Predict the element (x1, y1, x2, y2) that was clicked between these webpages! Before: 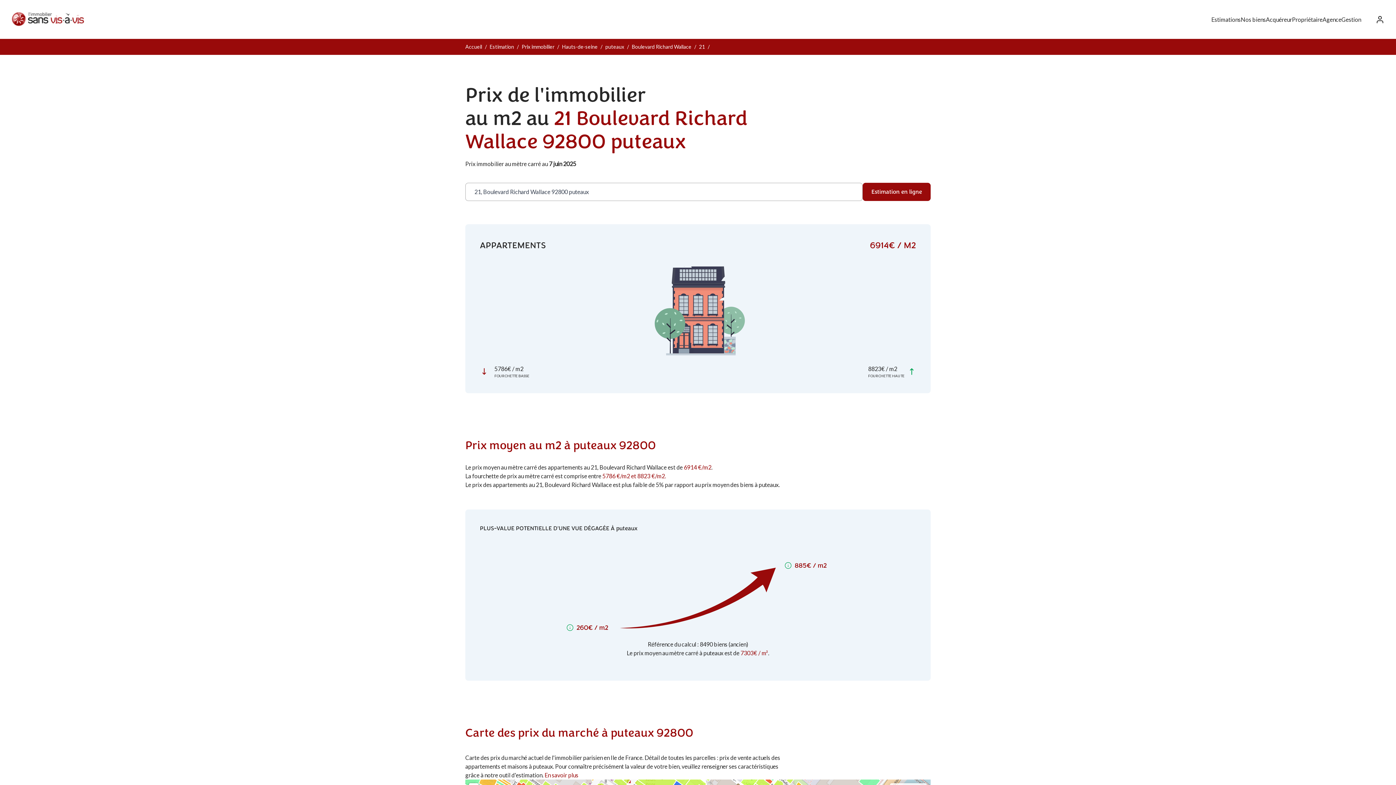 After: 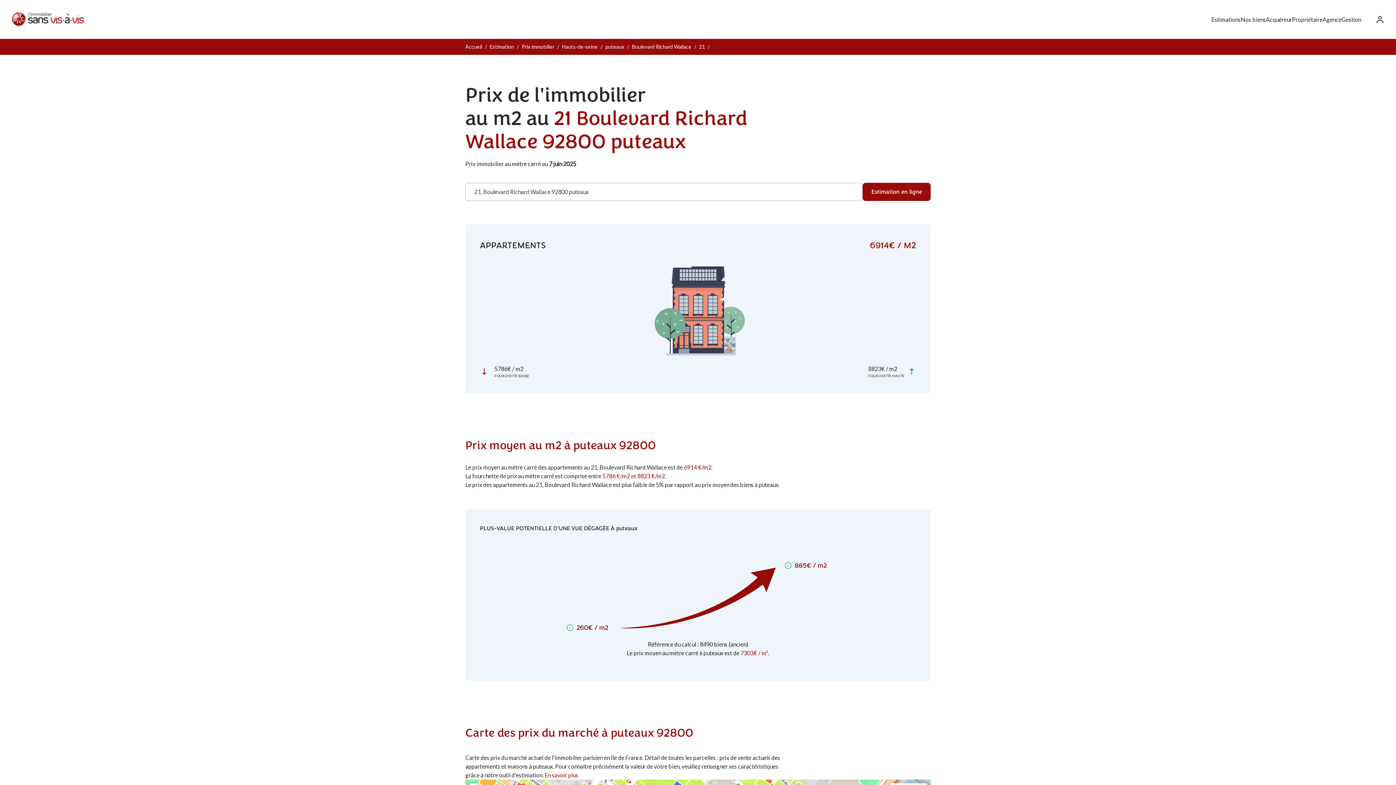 Action: label: Propriétaire bbox: (1292, 15, 1322, 22)